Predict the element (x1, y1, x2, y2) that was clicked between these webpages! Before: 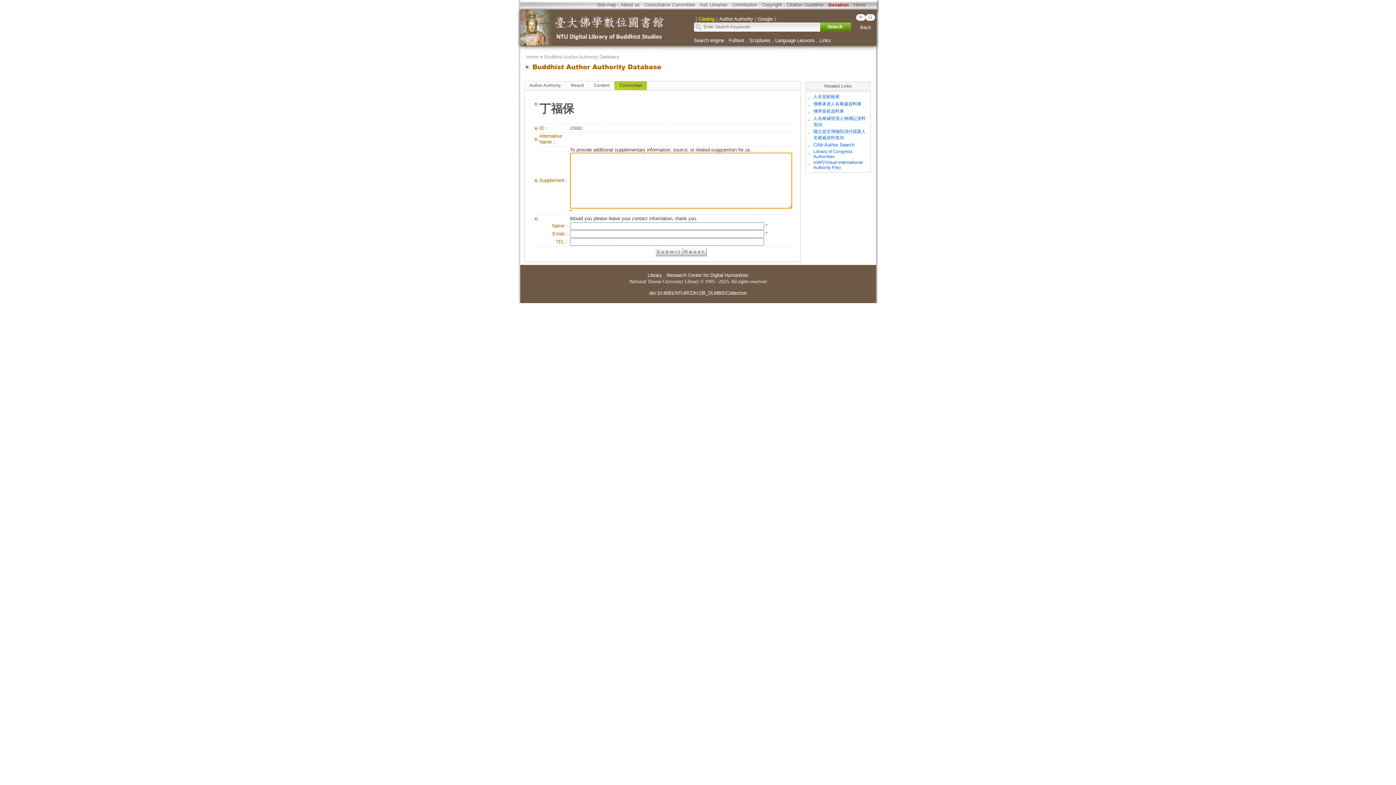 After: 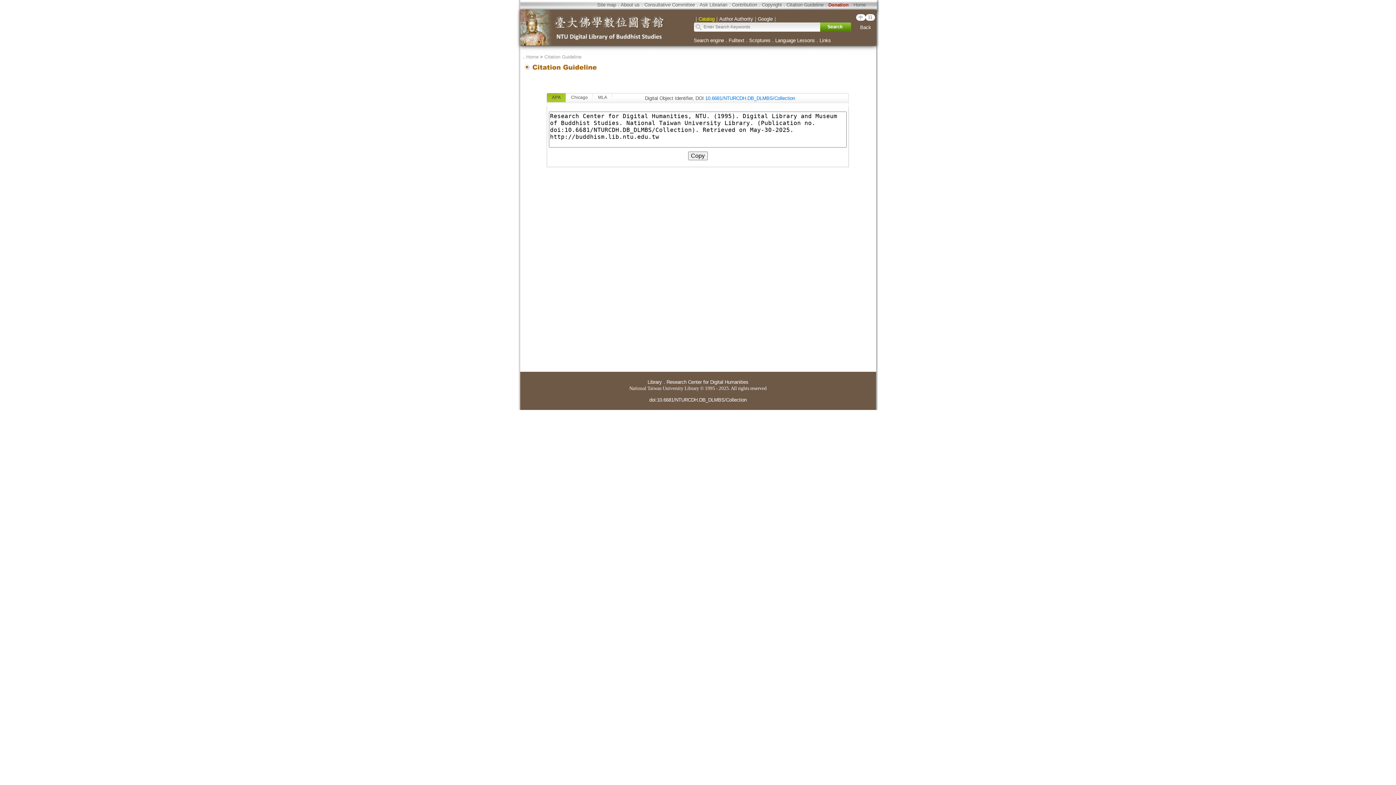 Action: bbox: (786, 2, 823, 7) label: Citation Guideline